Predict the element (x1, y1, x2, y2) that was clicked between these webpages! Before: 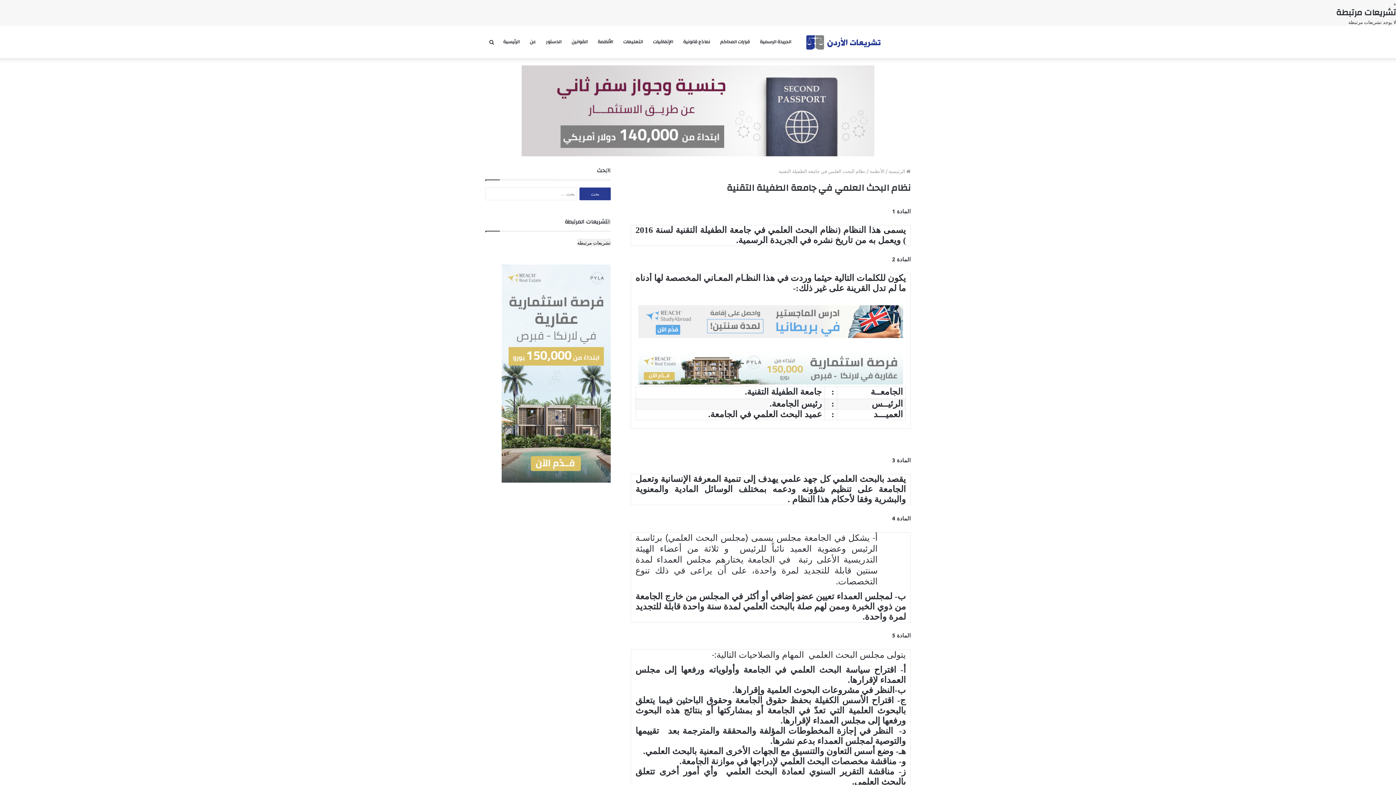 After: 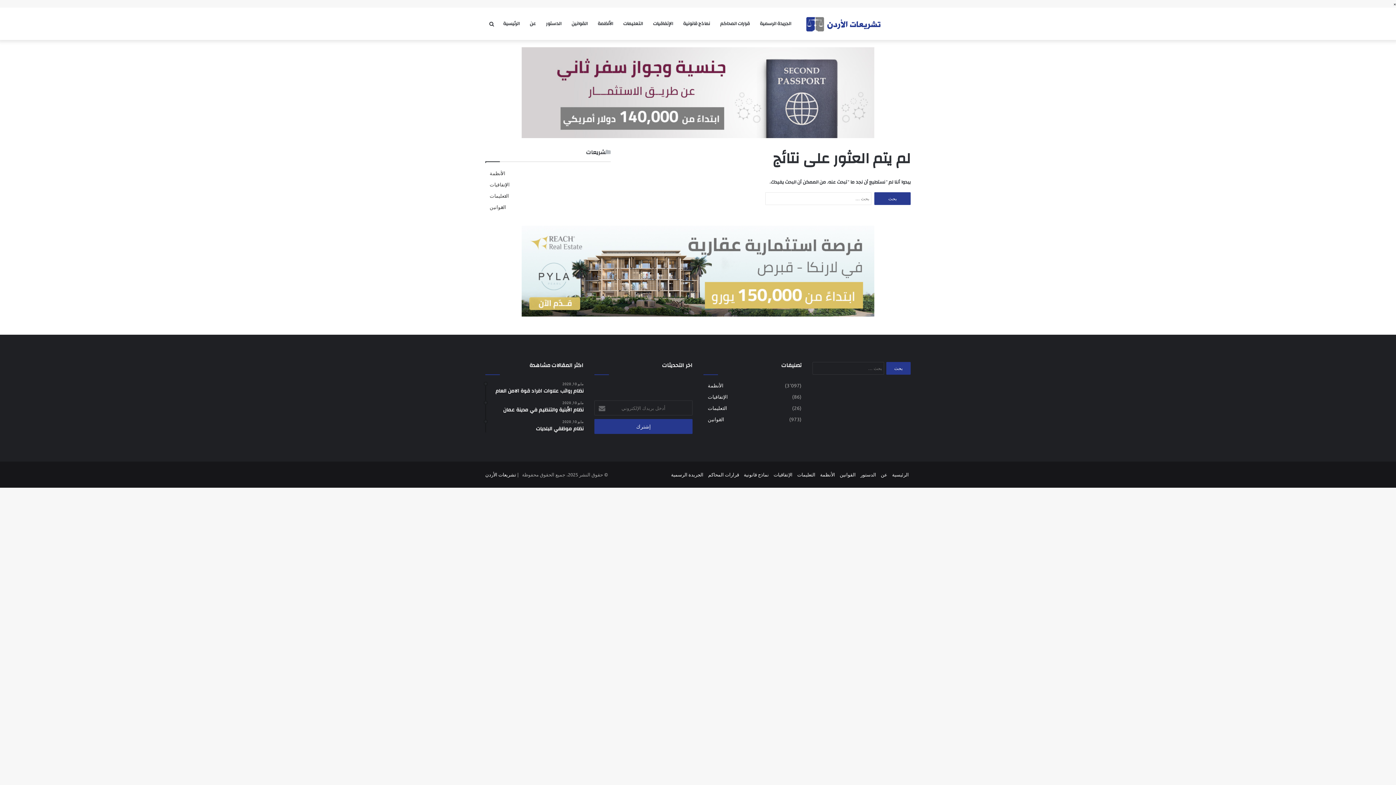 Action: bbox: (754, 25, 796, 58) label: الجريدة الرسمية